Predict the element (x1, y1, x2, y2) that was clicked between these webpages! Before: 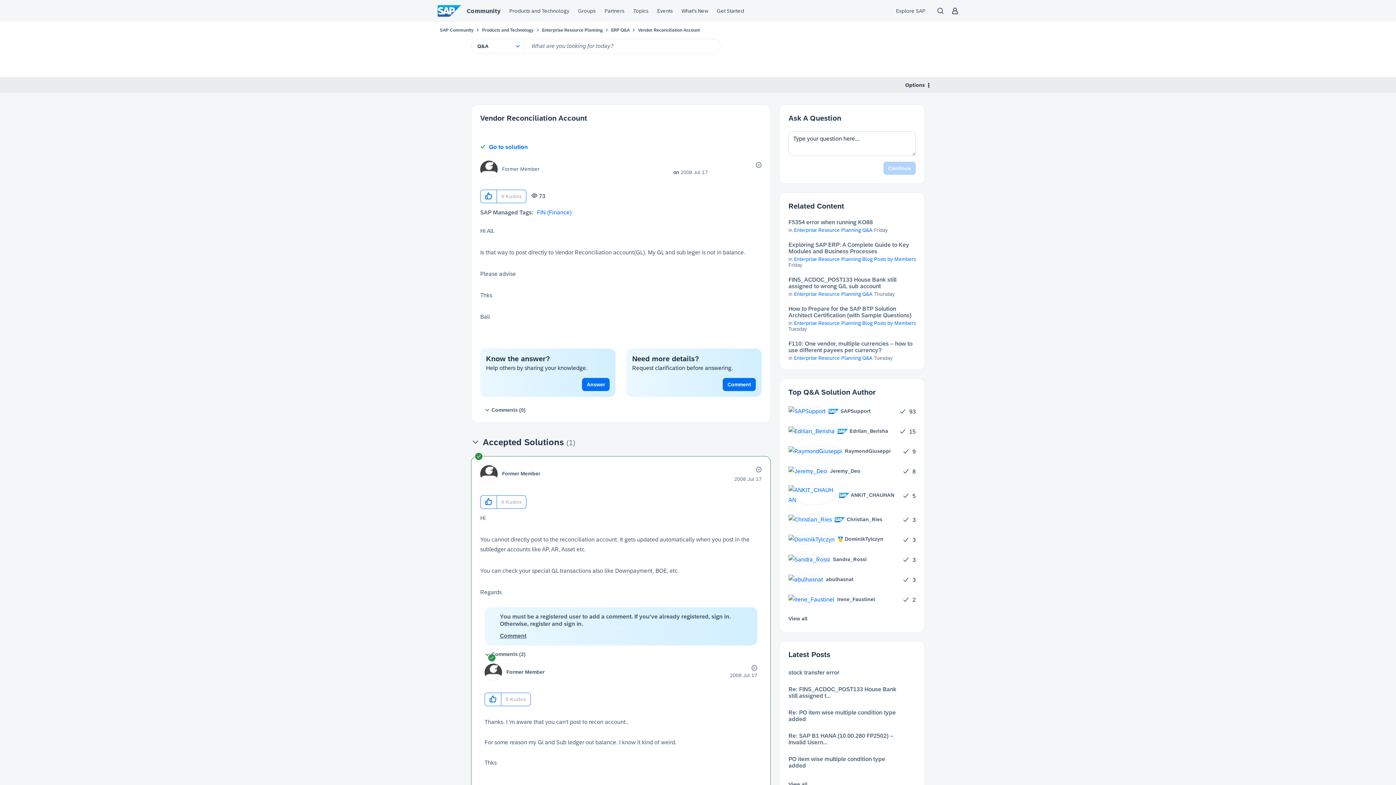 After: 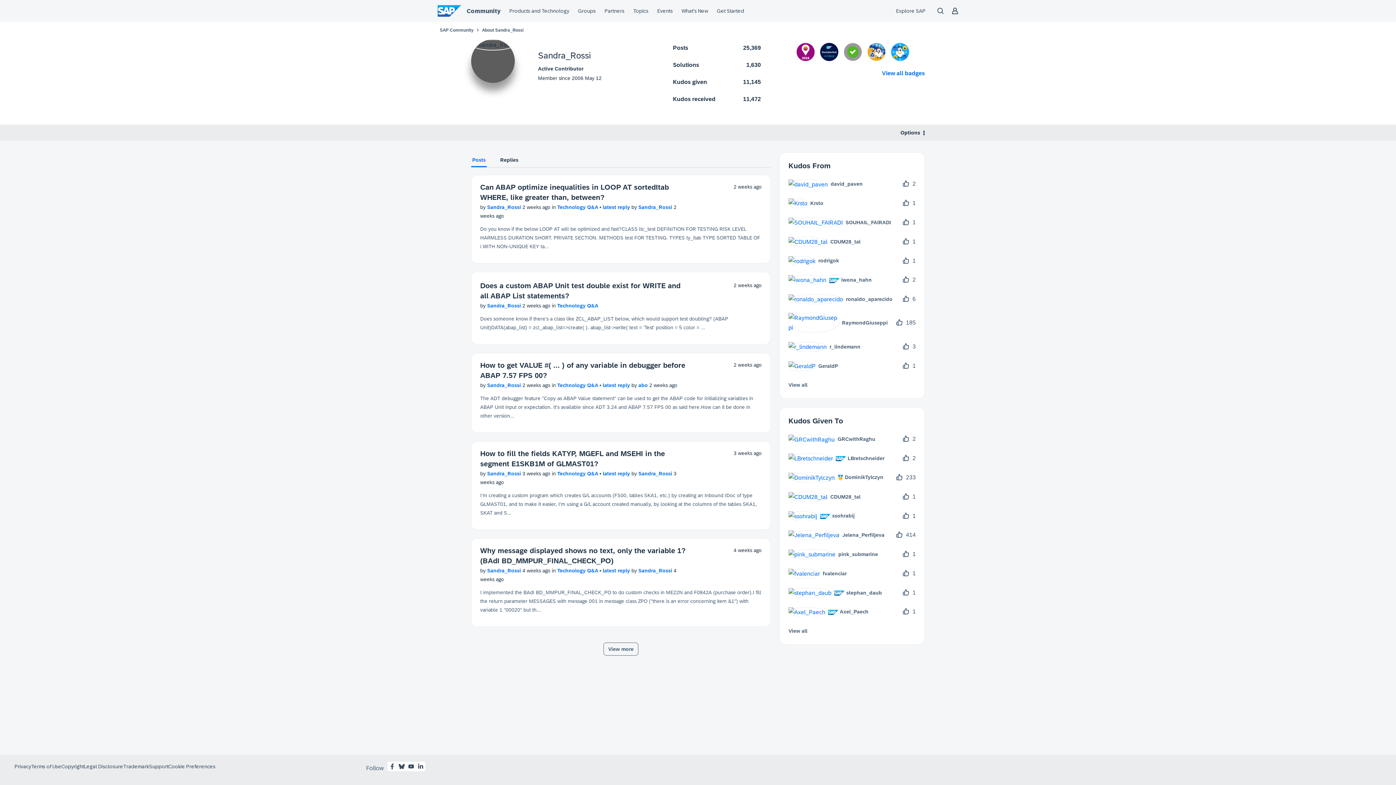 Action: label: 	
Sandra_Rossi bbox: (788, 554, 872, 564)